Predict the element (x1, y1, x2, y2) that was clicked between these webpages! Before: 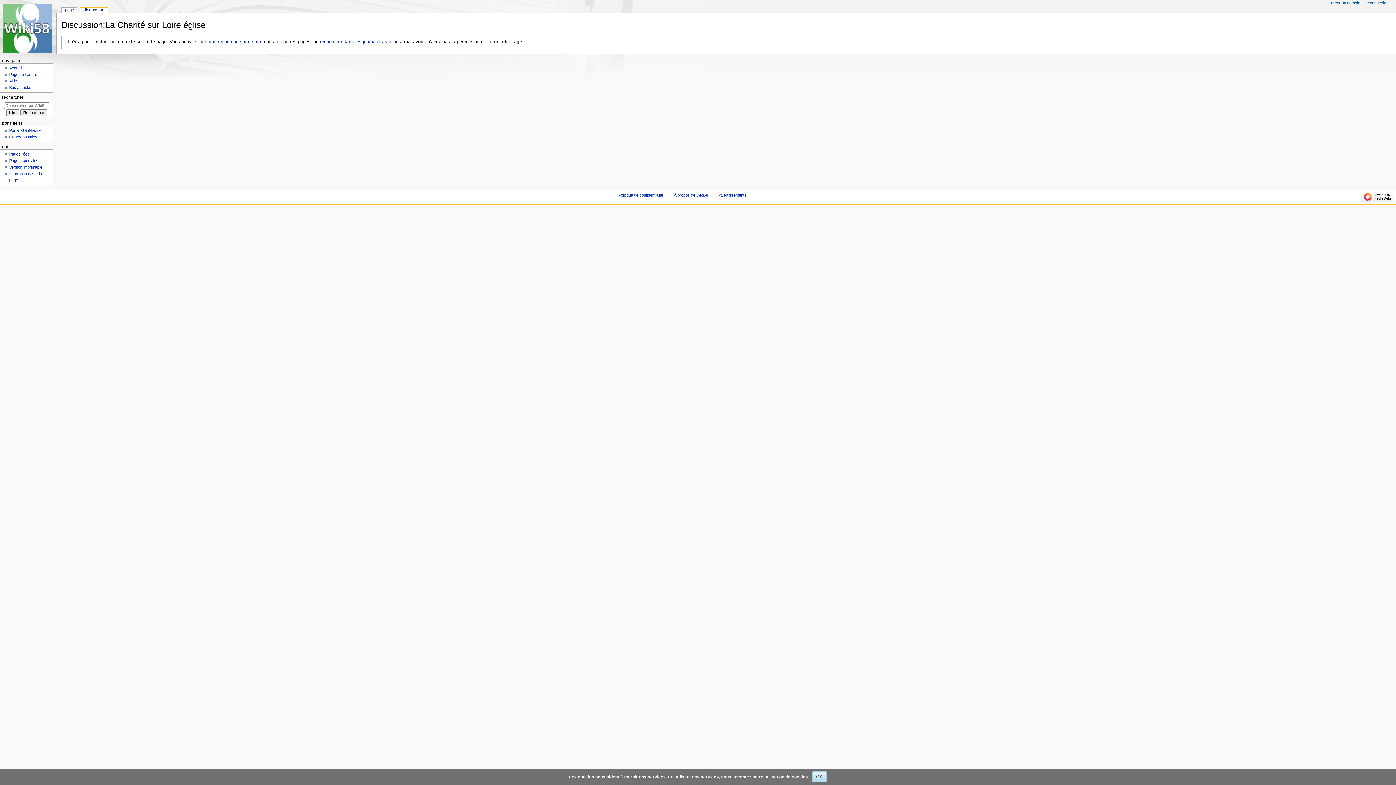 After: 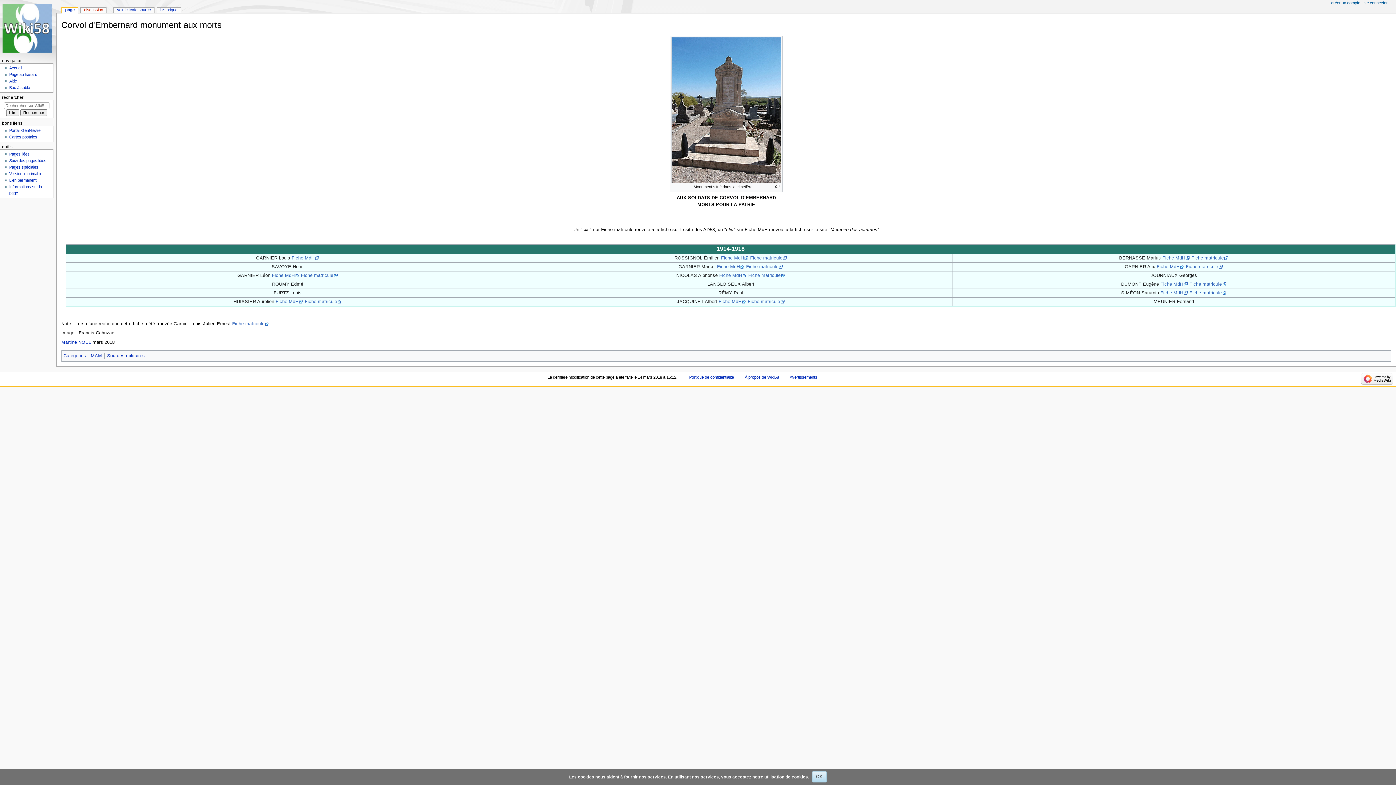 Action: label: Page au hasard bbox: (9, 72, 37, 76)